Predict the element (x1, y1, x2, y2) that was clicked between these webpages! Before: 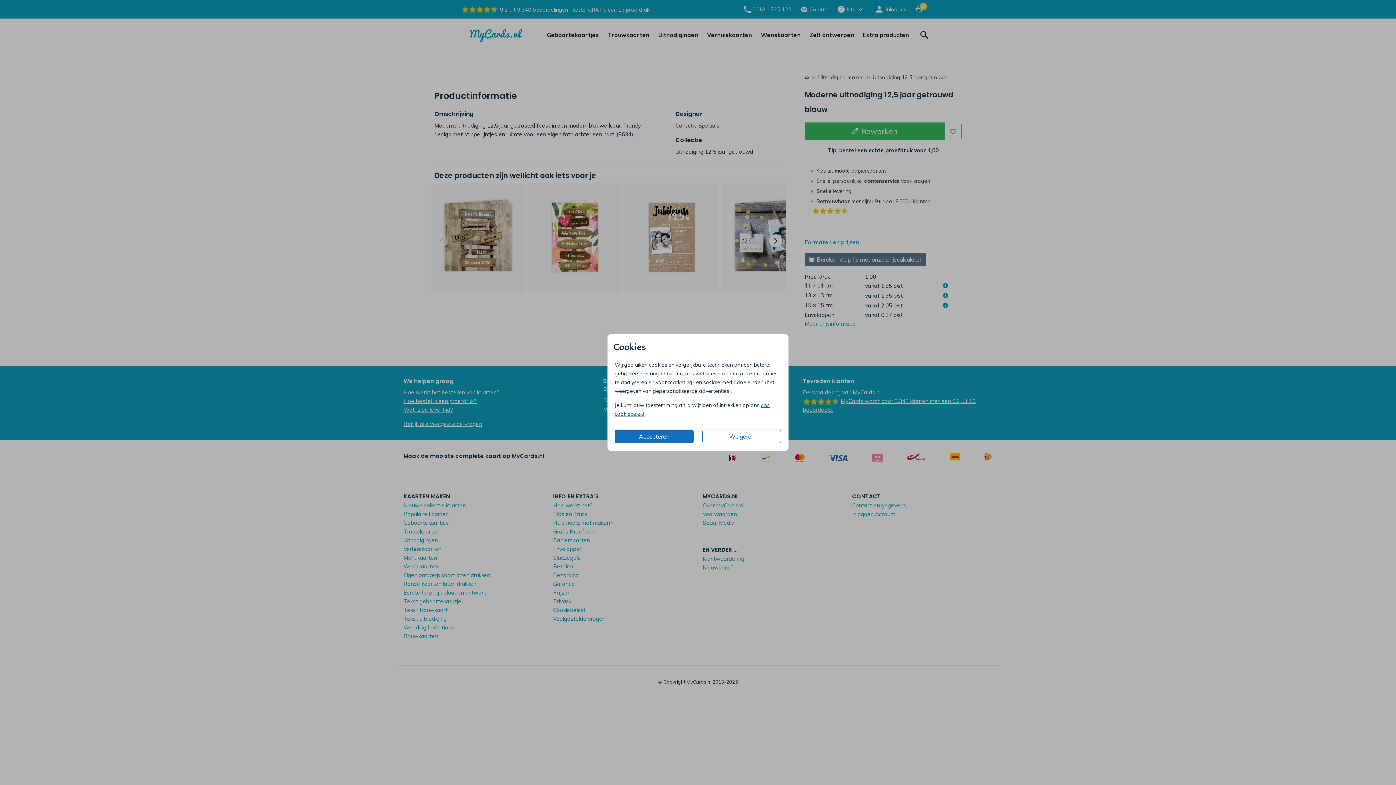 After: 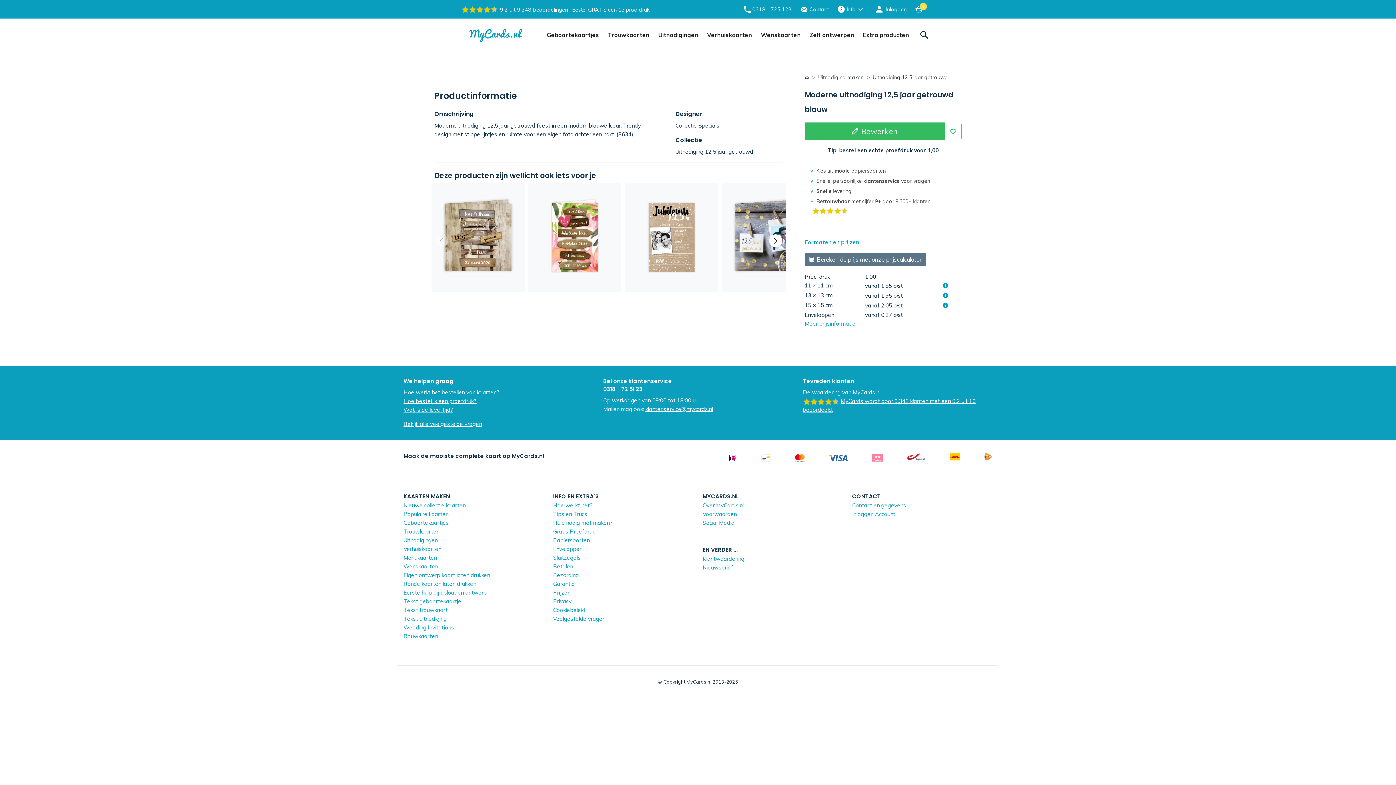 Action: bbox: (702, 429, 781, 443) label: Weigeren